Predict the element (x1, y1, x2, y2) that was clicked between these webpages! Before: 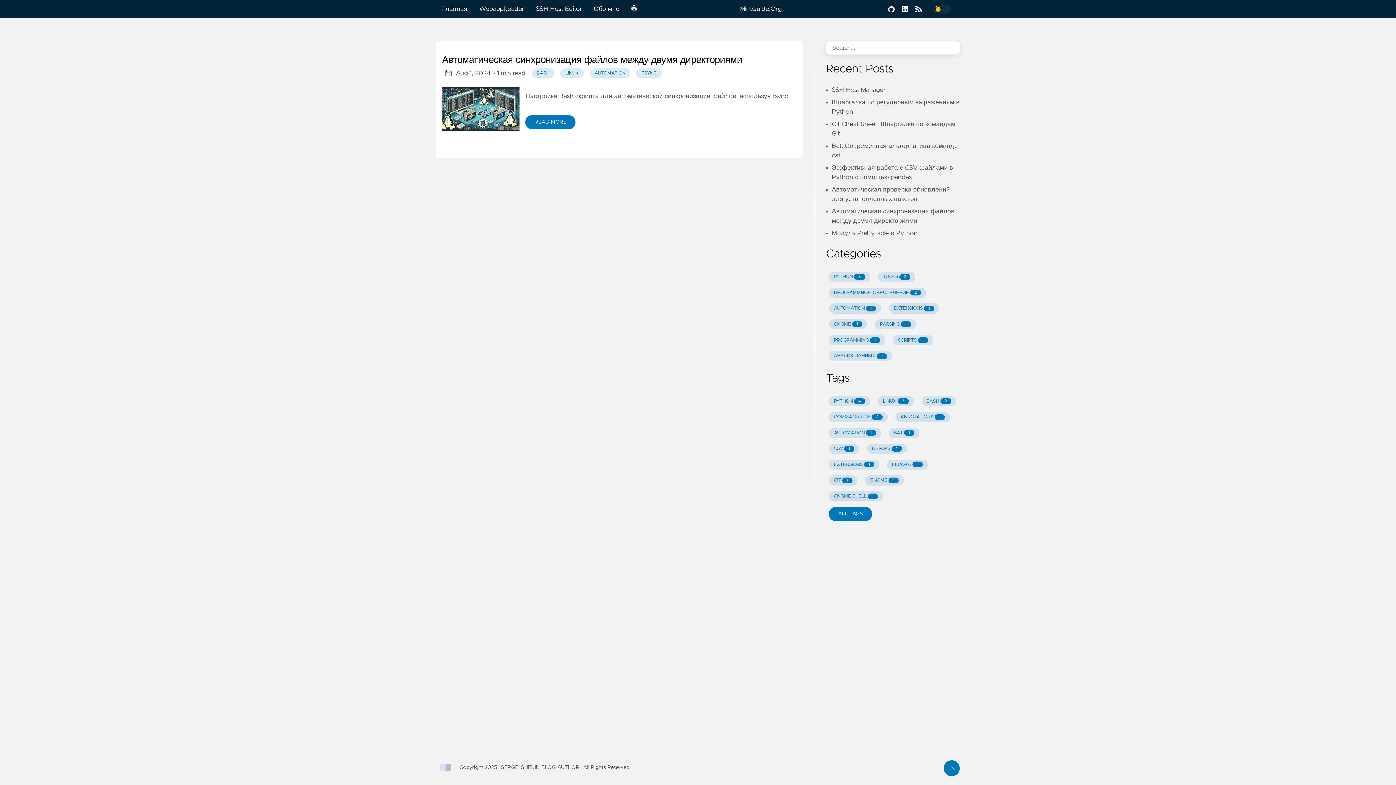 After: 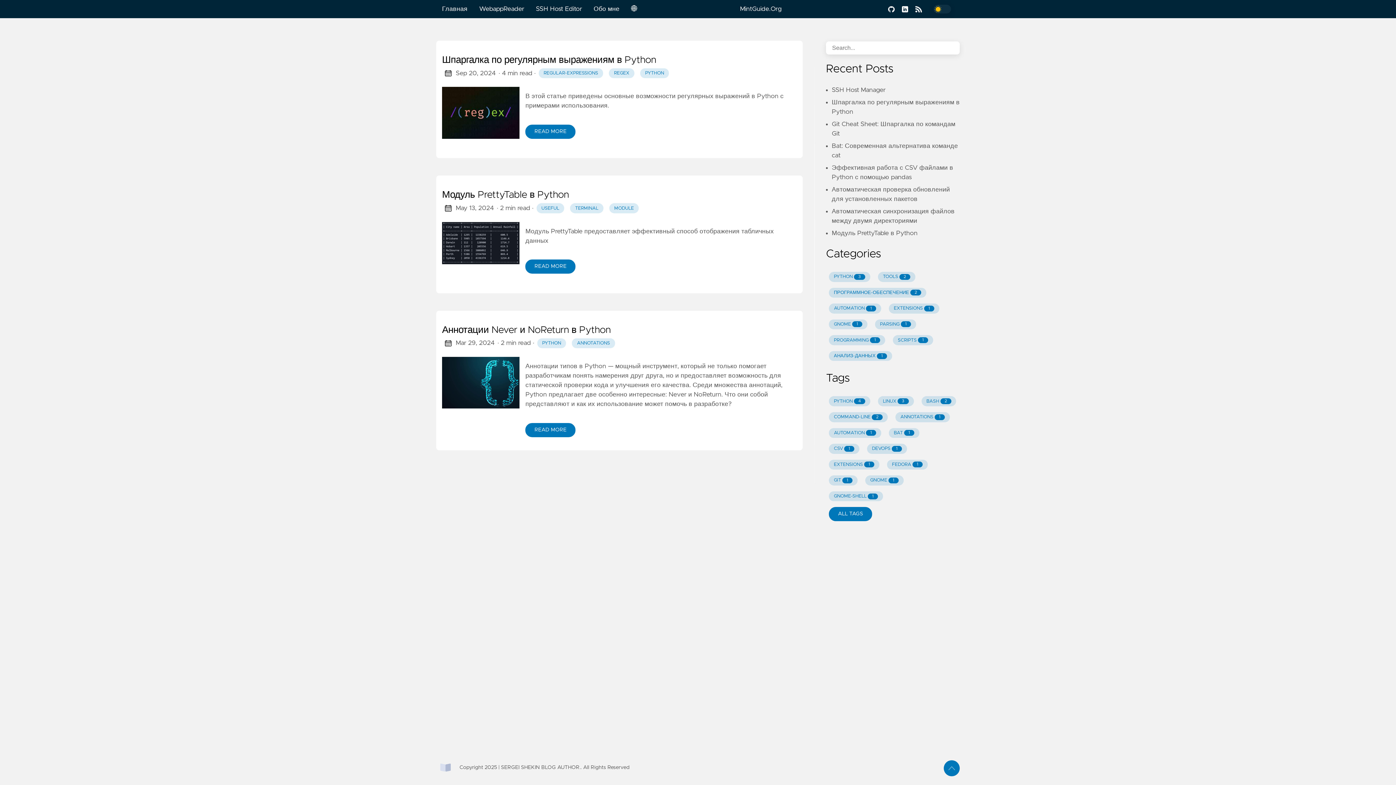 Action: label: PYTHON
3 bbox: (829, 272, 870, 282)